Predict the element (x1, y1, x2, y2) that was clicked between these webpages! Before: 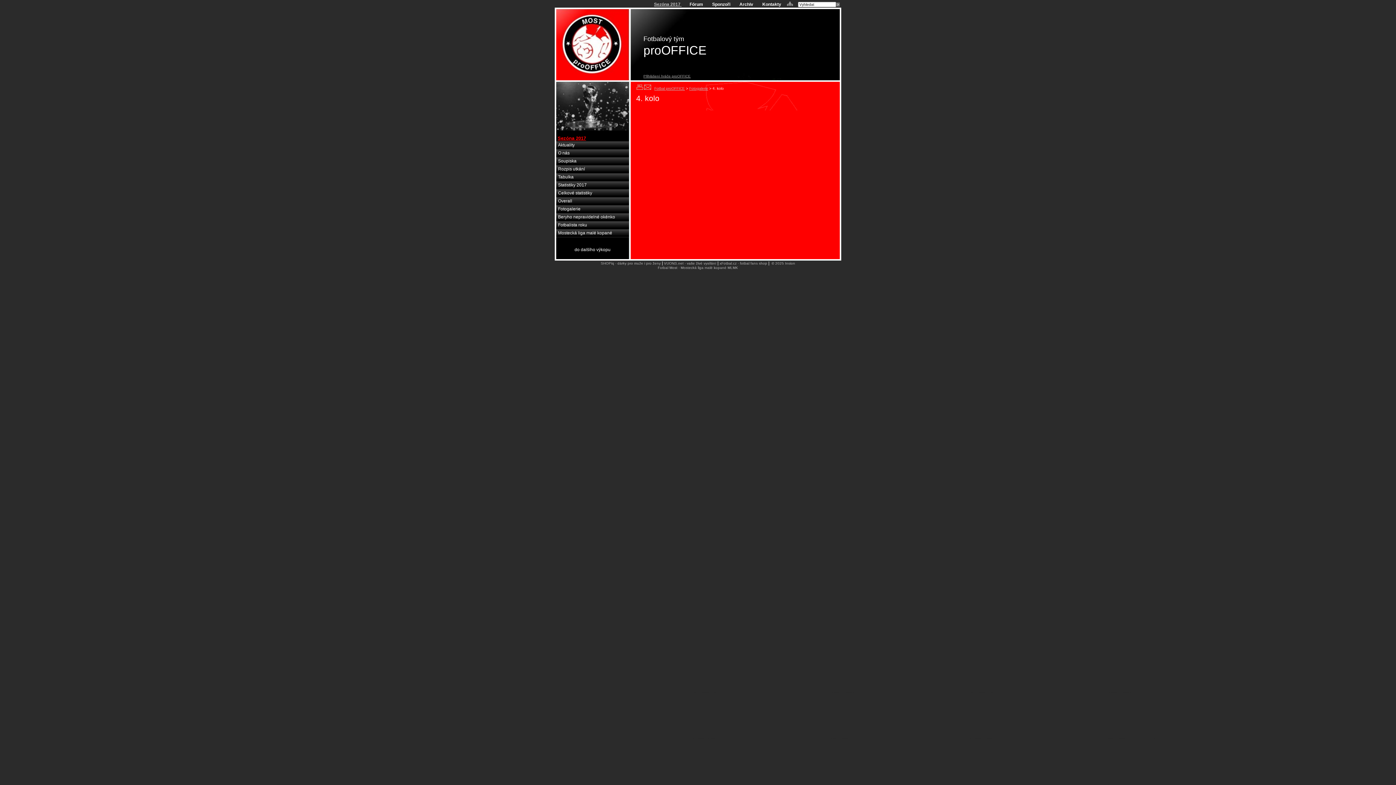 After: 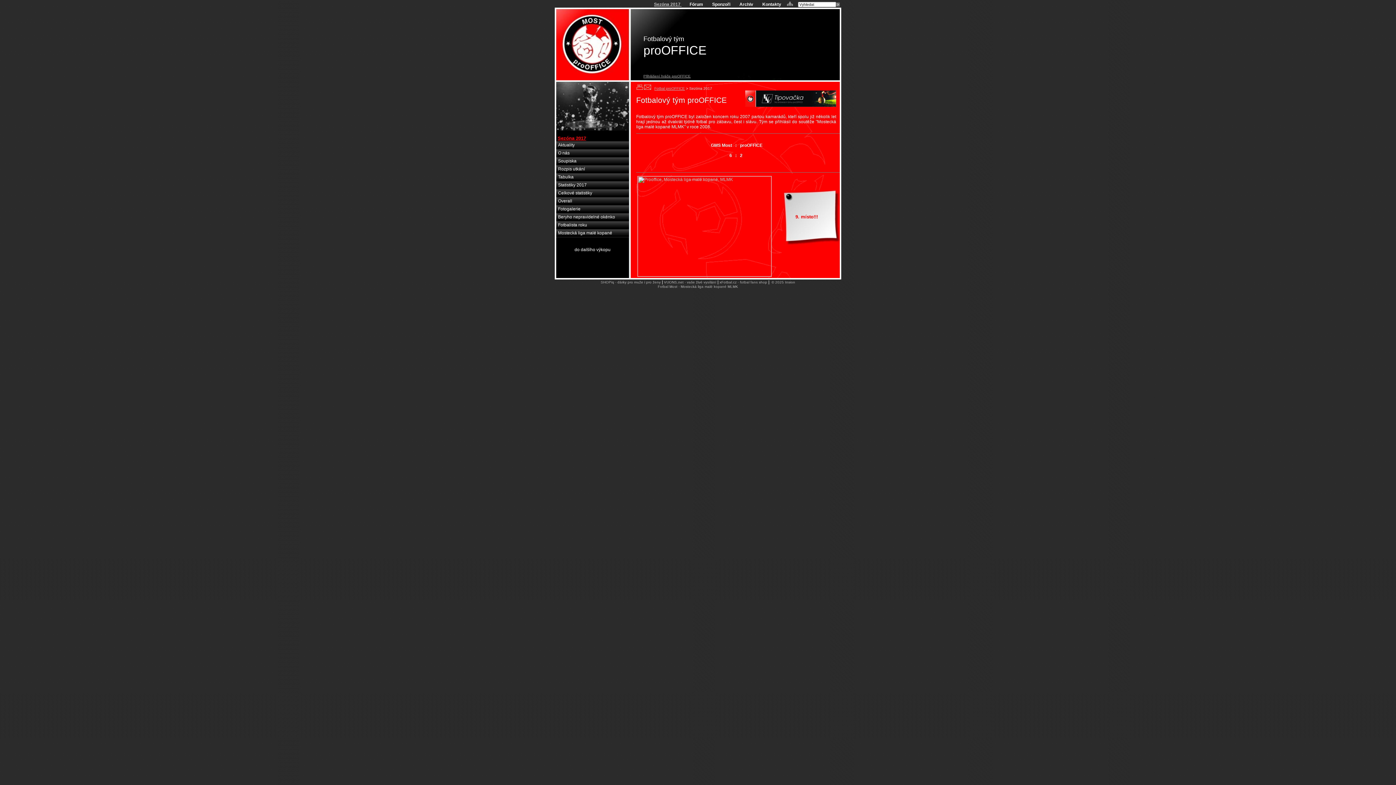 Action: bbox: (556, 9, 629, 80)